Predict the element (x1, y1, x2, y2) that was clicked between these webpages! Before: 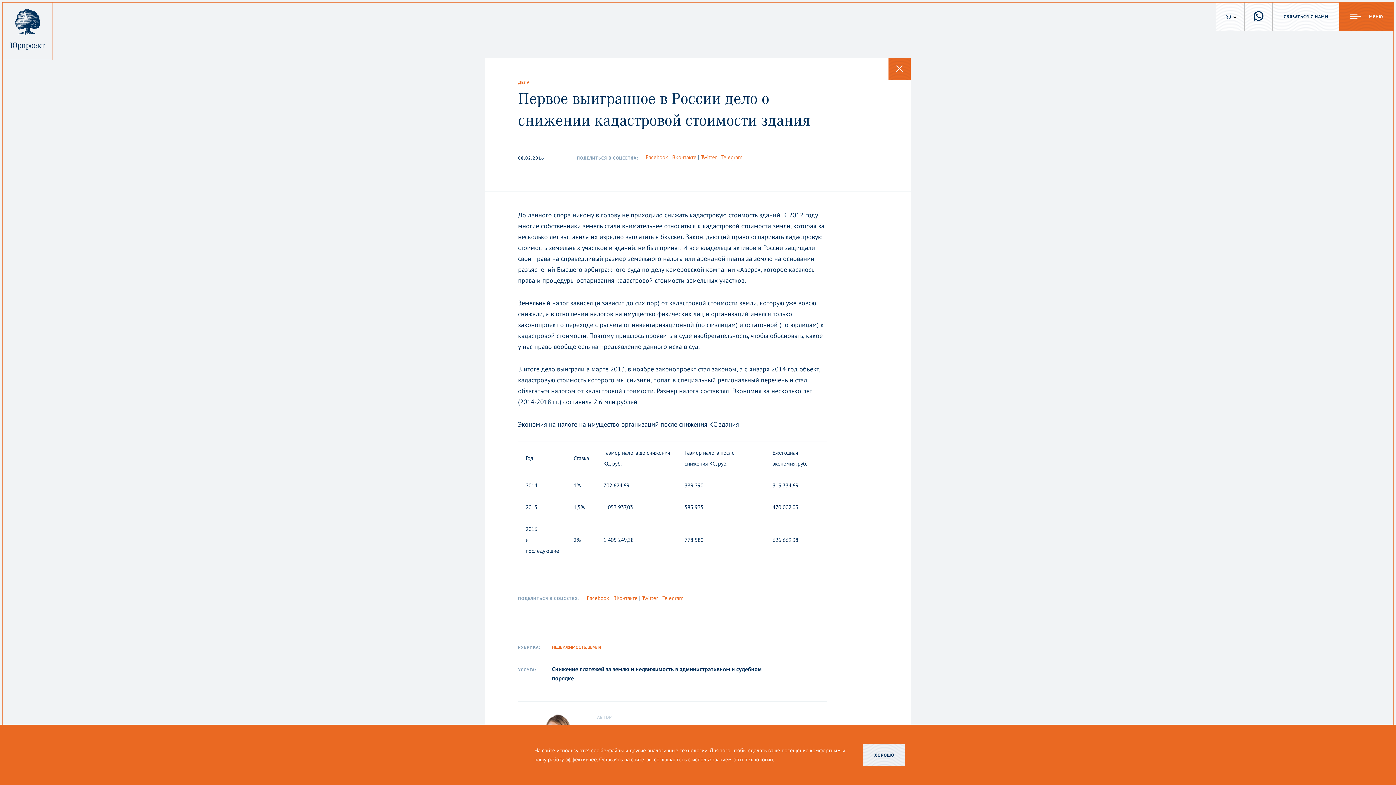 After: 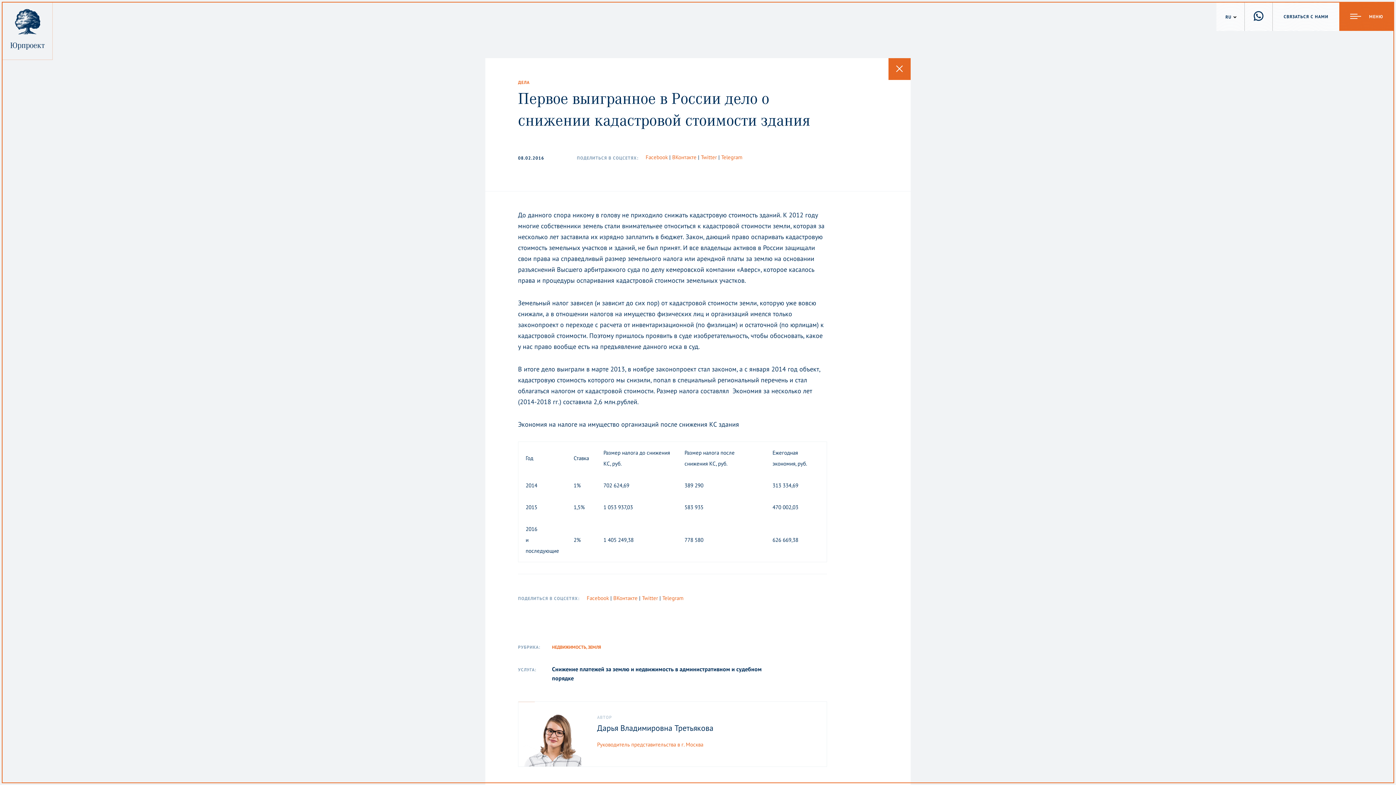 Action: bbox: (863, 744, 905, 766) label: ХОРОШО